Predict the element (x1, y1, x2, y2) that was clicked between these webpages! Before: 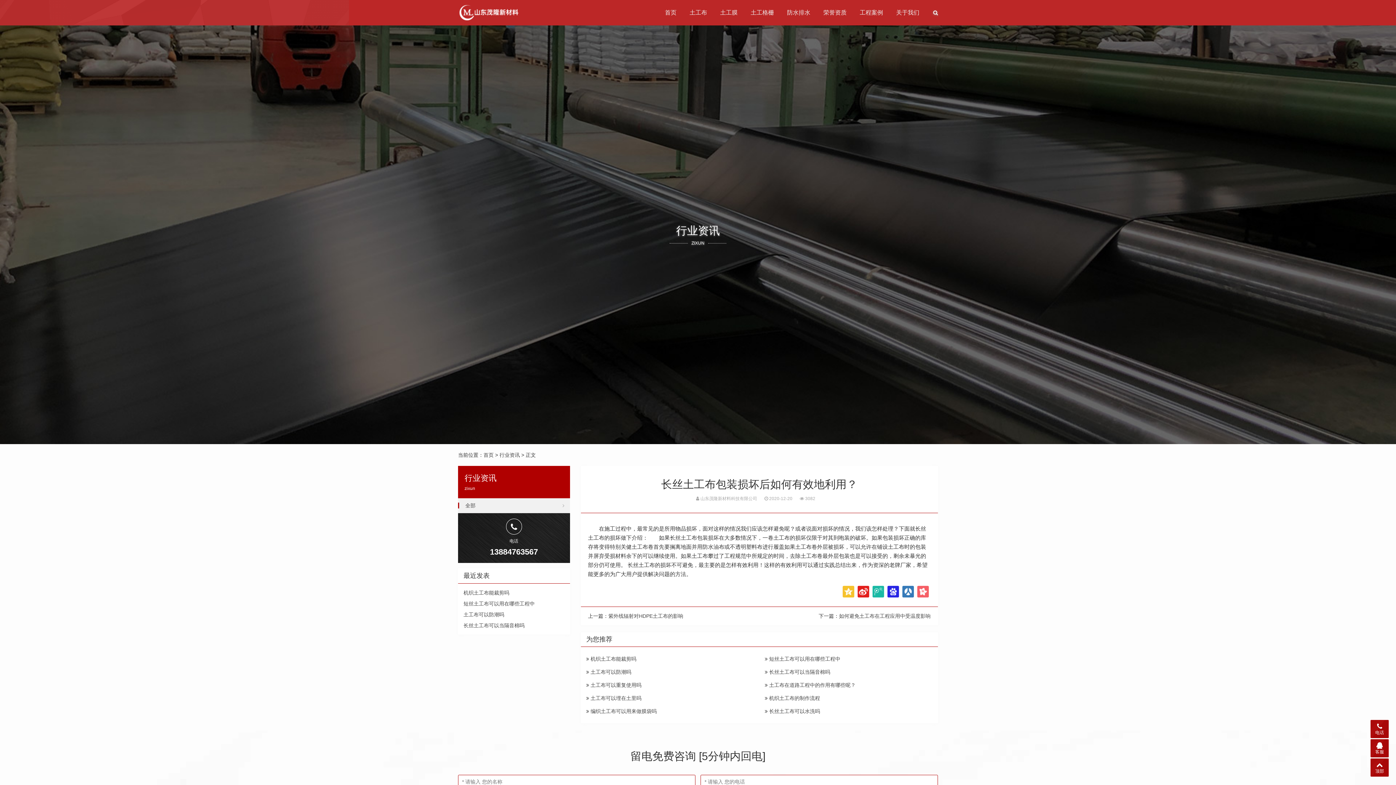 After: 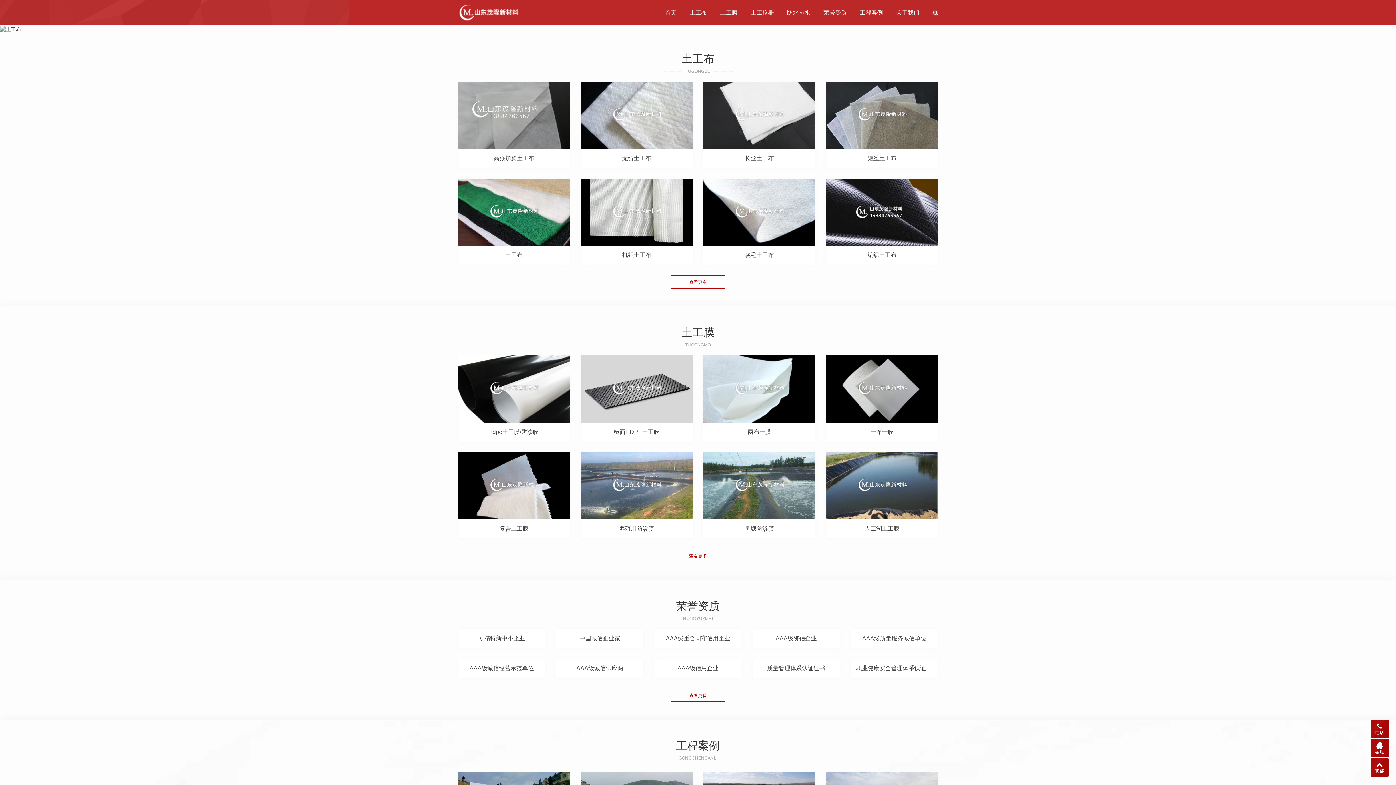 Action: bbox: (658, 3, 683, 21) label: 首页